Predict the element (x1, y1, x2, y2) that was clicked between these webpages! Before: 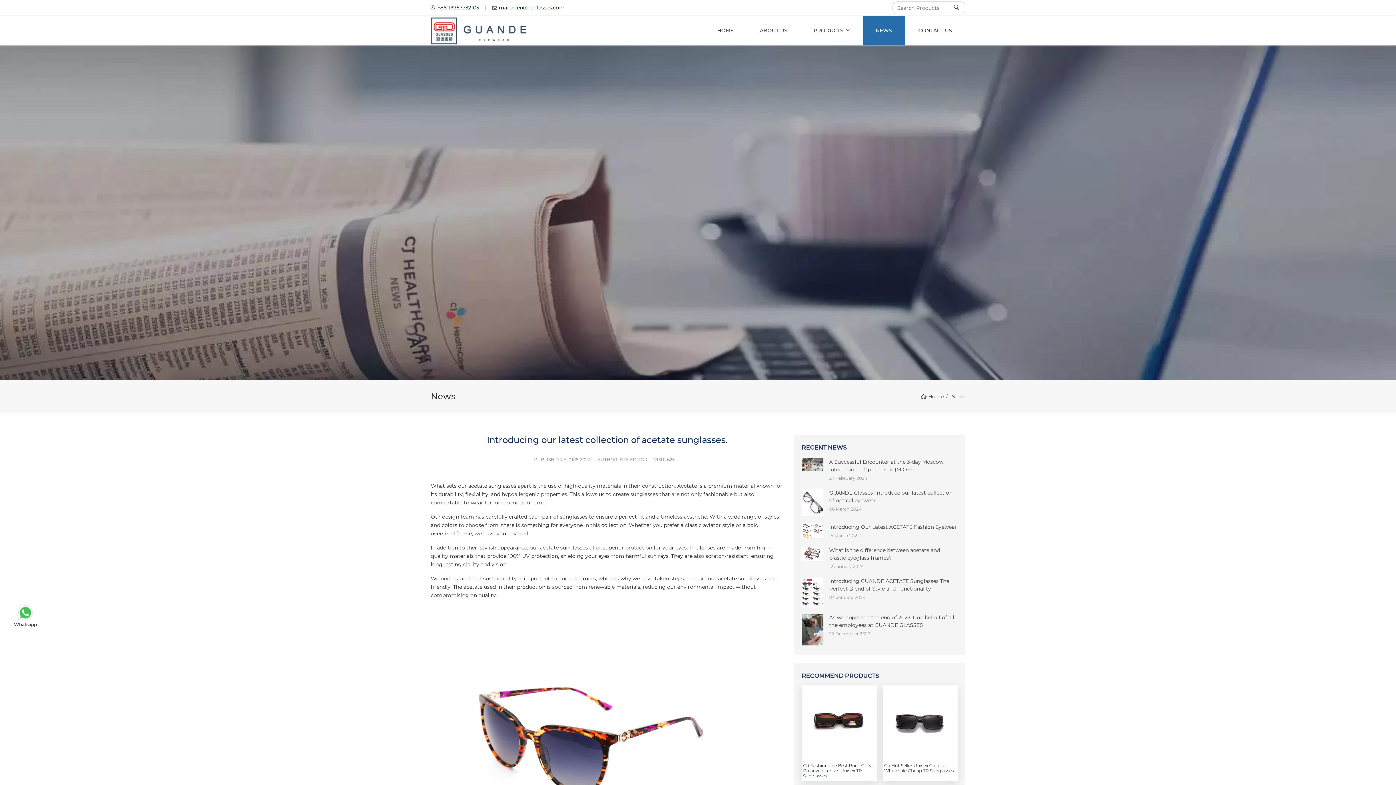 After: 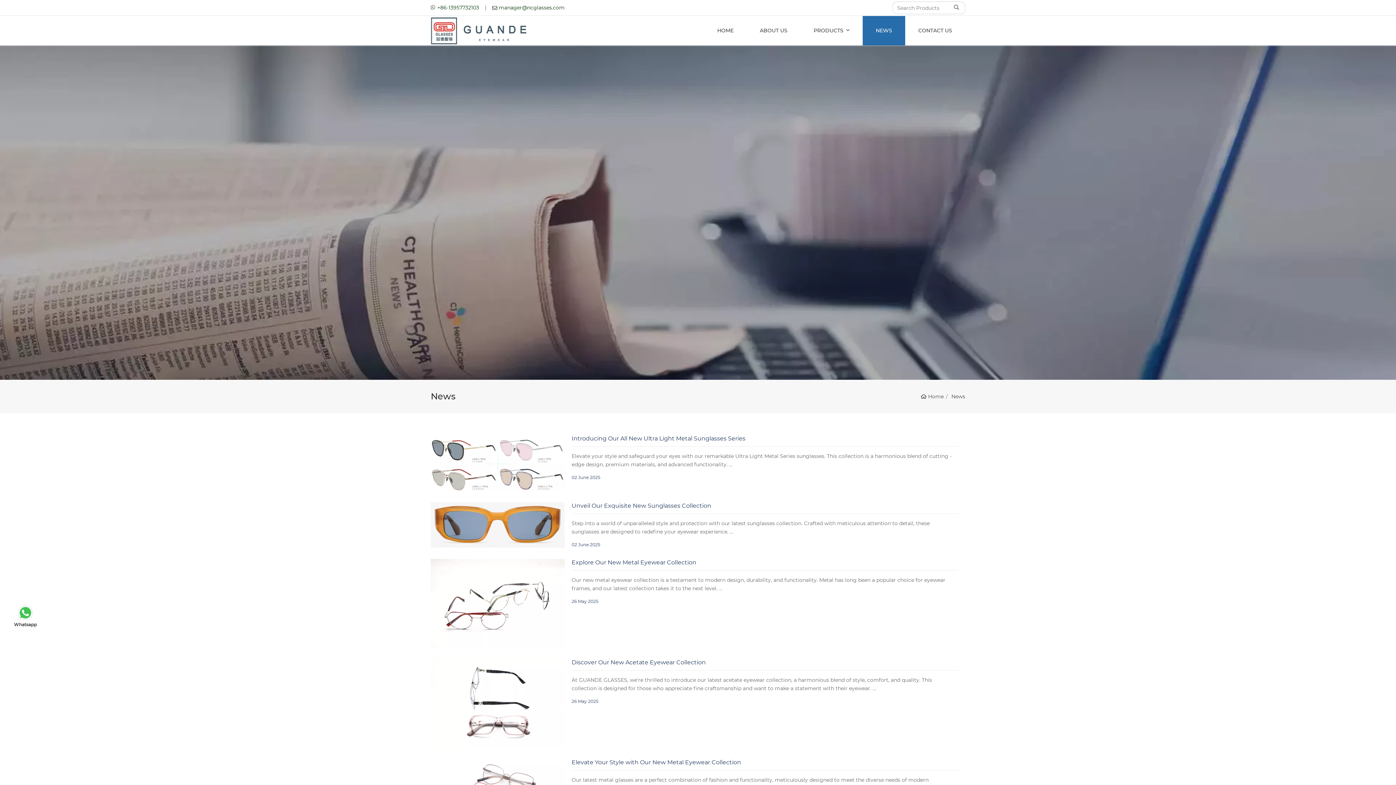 Action: bbox: (951, 393, 965, 400) label: News